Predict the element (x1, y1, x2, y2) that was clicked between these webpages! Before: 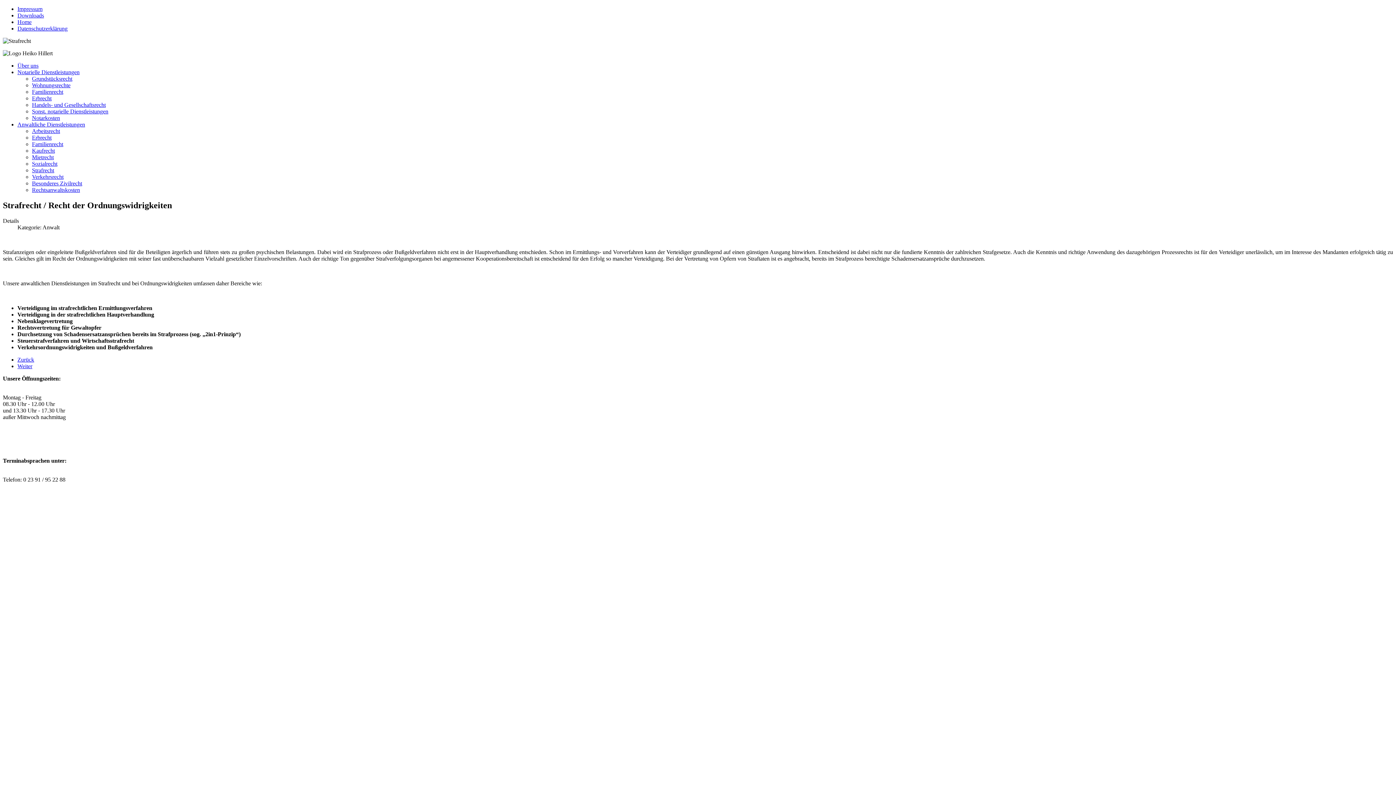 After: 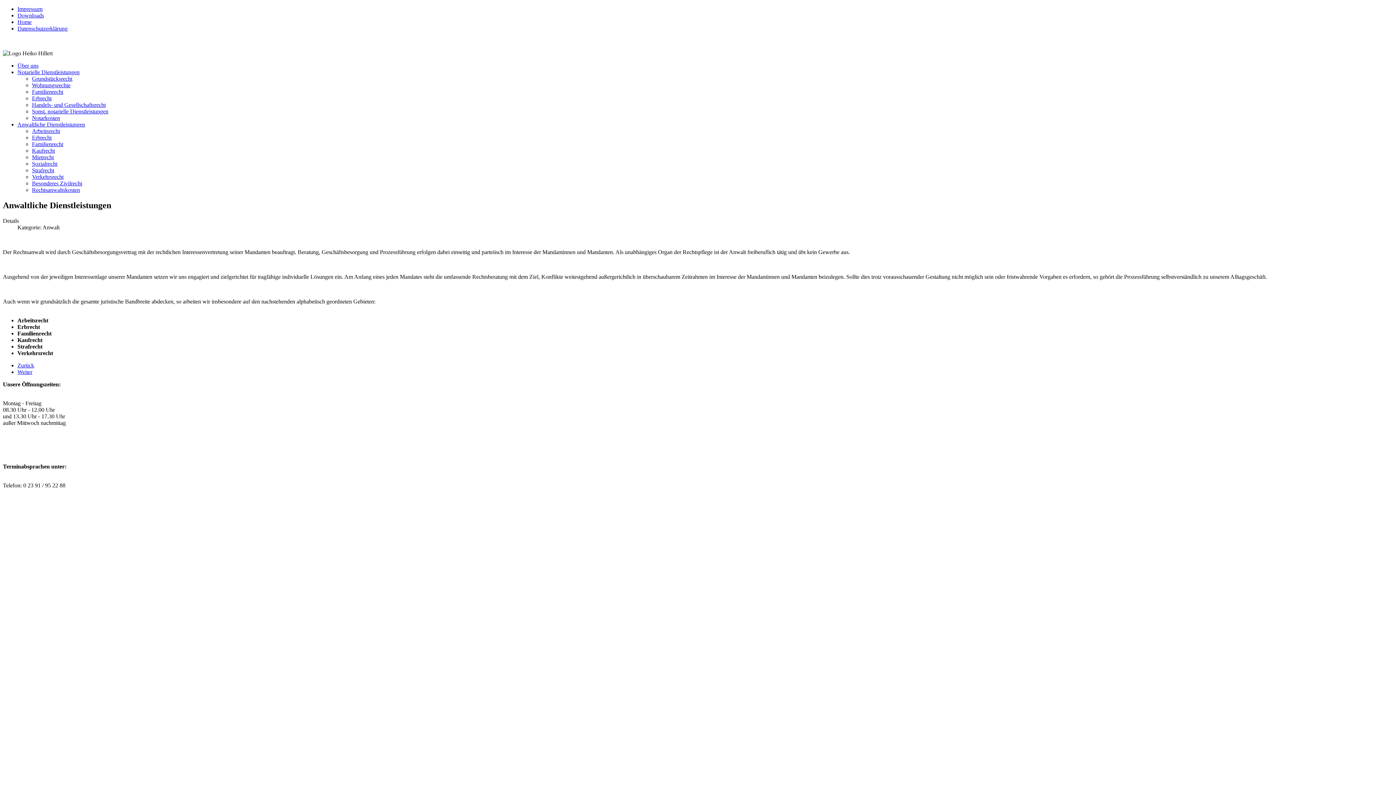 Action: bbox: (17, 121, 85, 127) label: Anwaltliche Dienstleistungen